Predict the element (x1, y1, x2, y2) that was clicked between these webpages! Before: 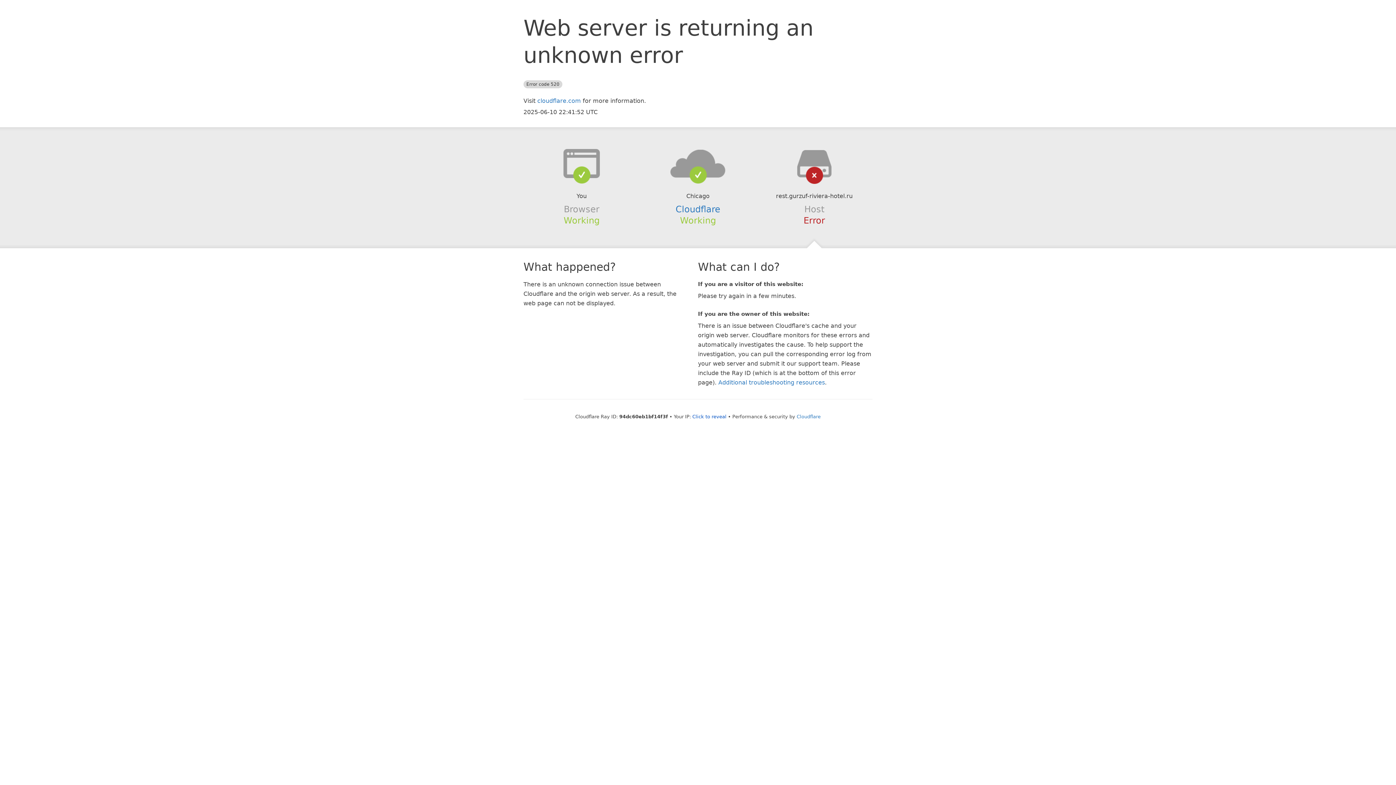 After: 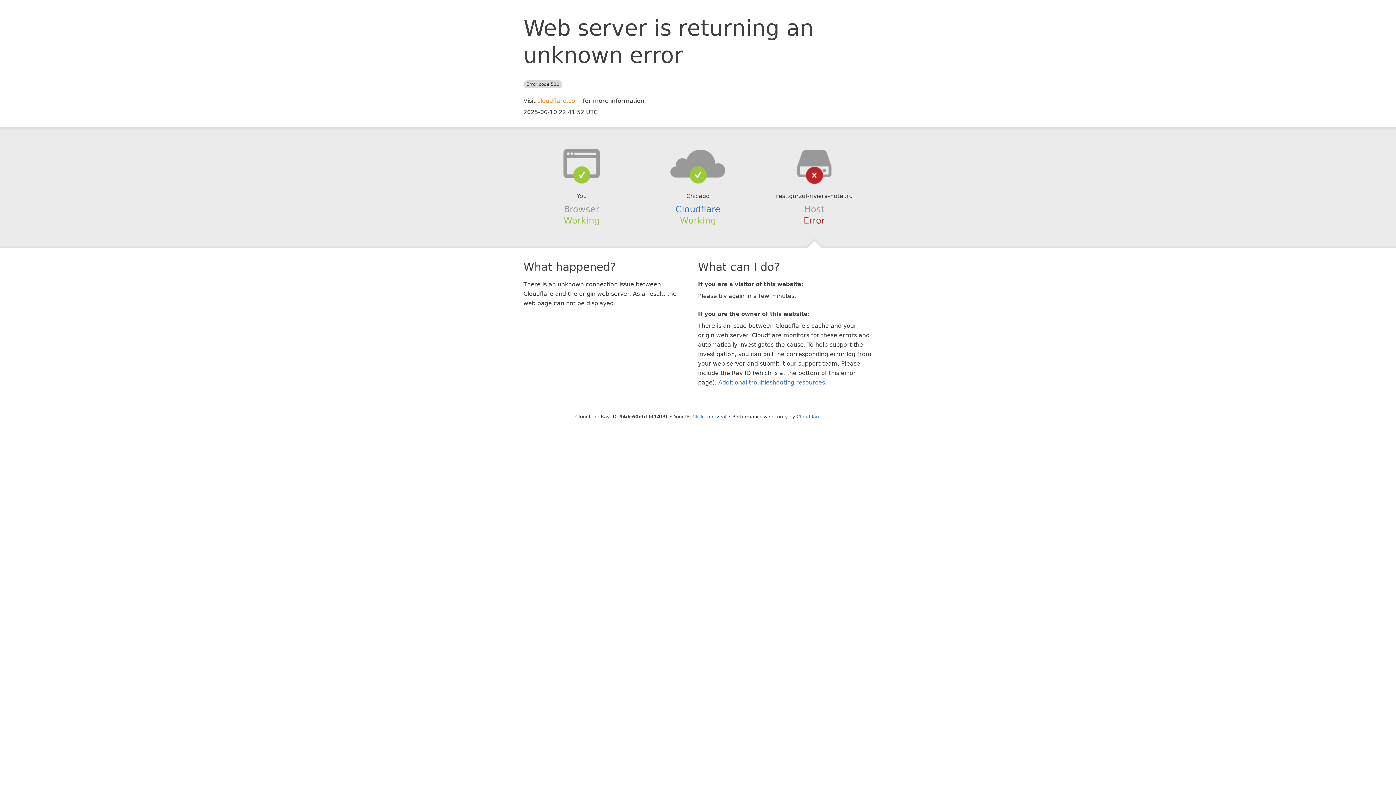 Action: label: cloudflare.com bbox: (537, 97, 581, 104)